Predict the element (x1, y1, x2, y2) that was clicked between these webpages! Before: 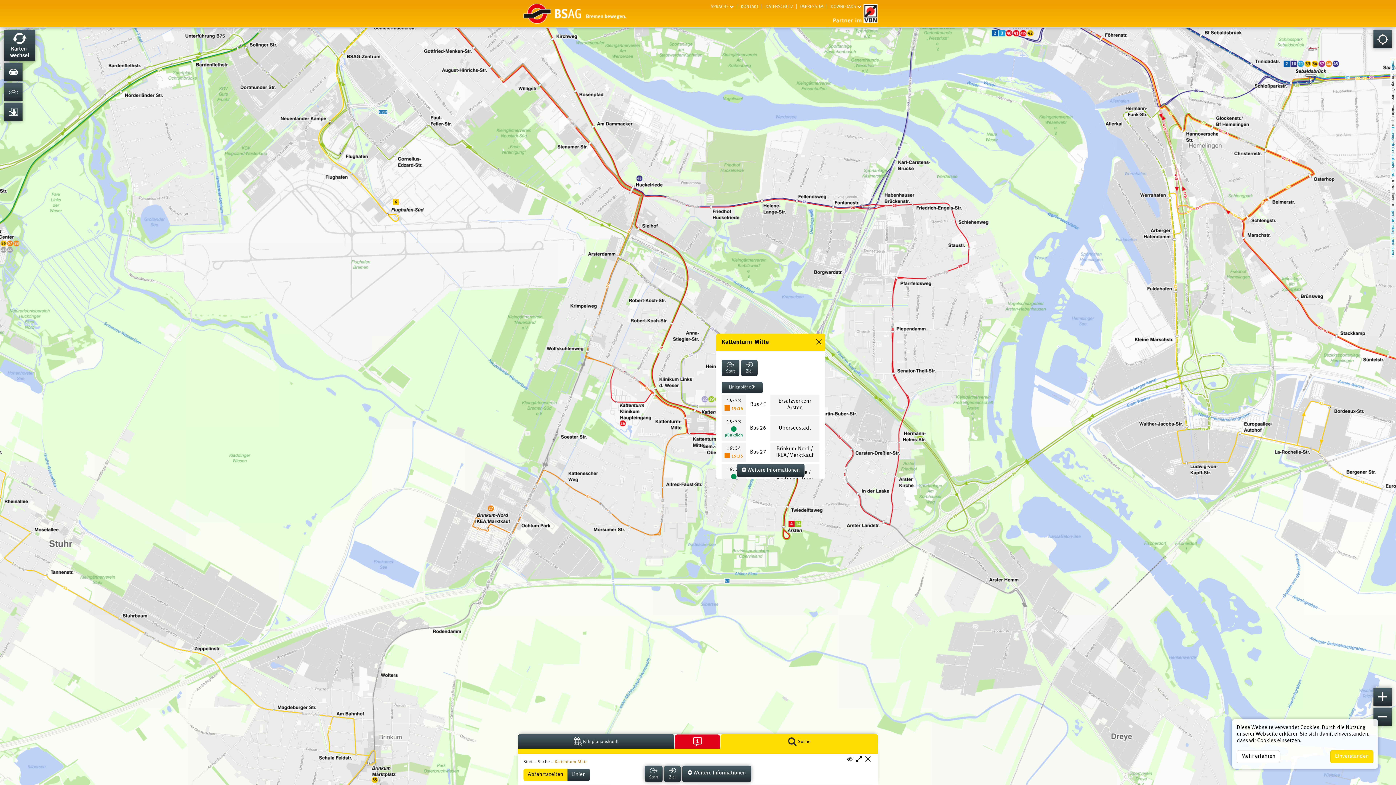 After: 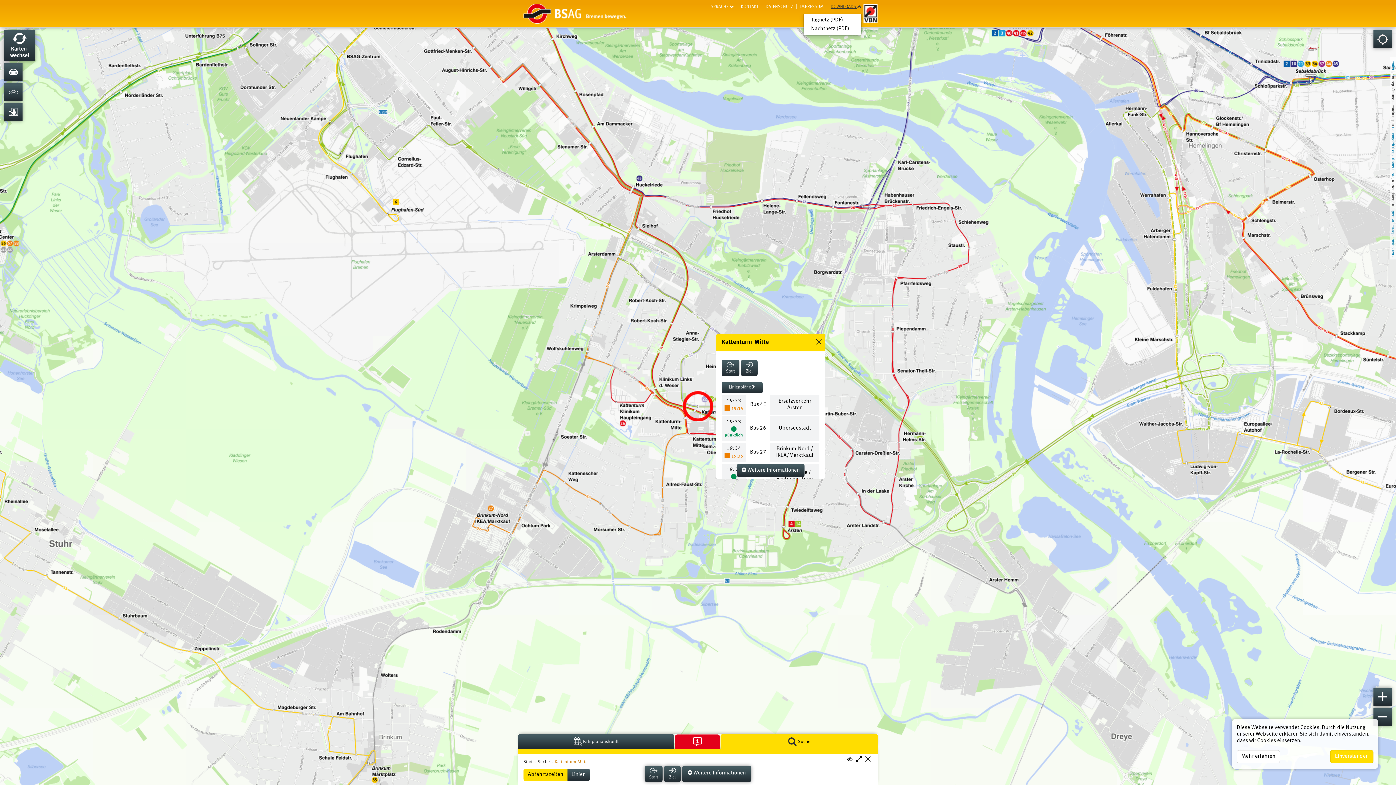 Action: bbox: (825, 0, 861, 13) label: DOWNLOADS 